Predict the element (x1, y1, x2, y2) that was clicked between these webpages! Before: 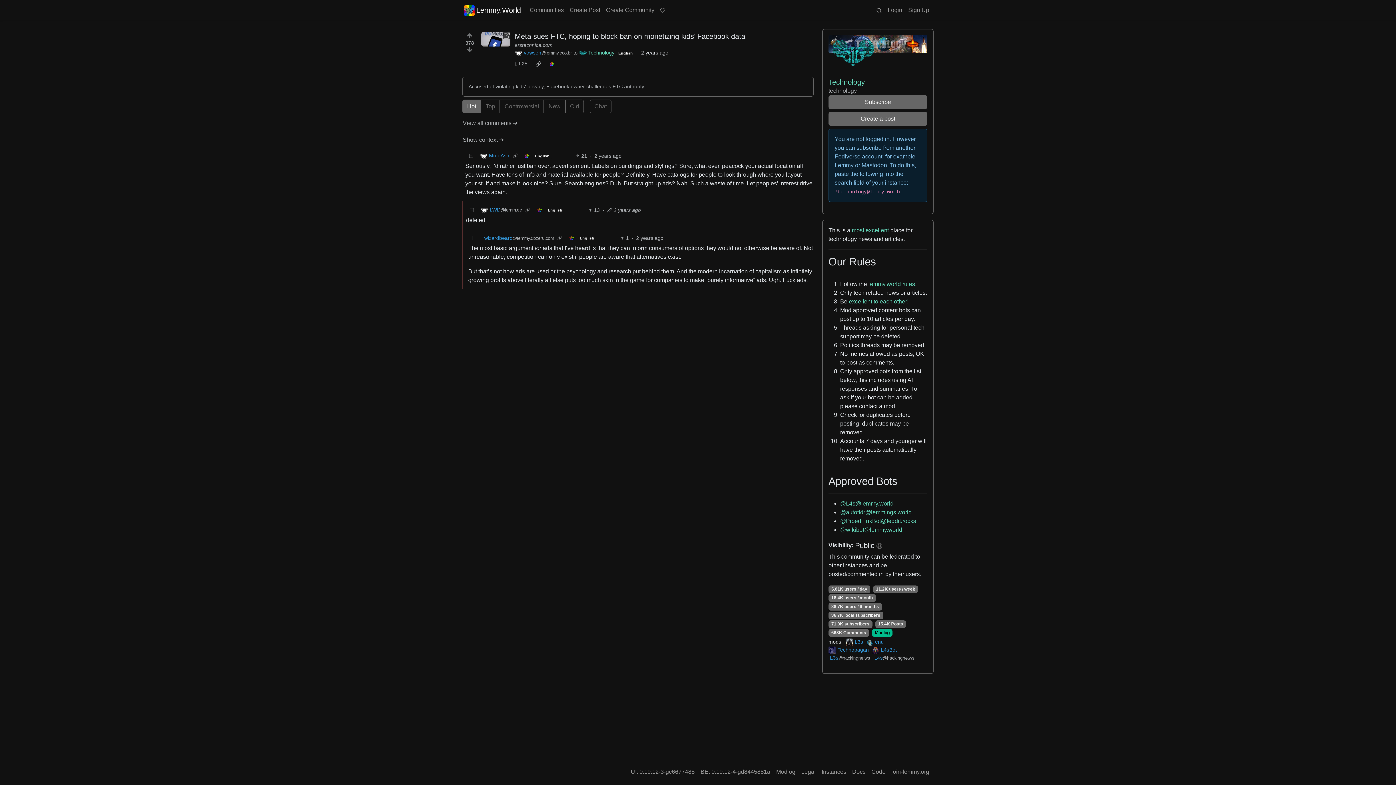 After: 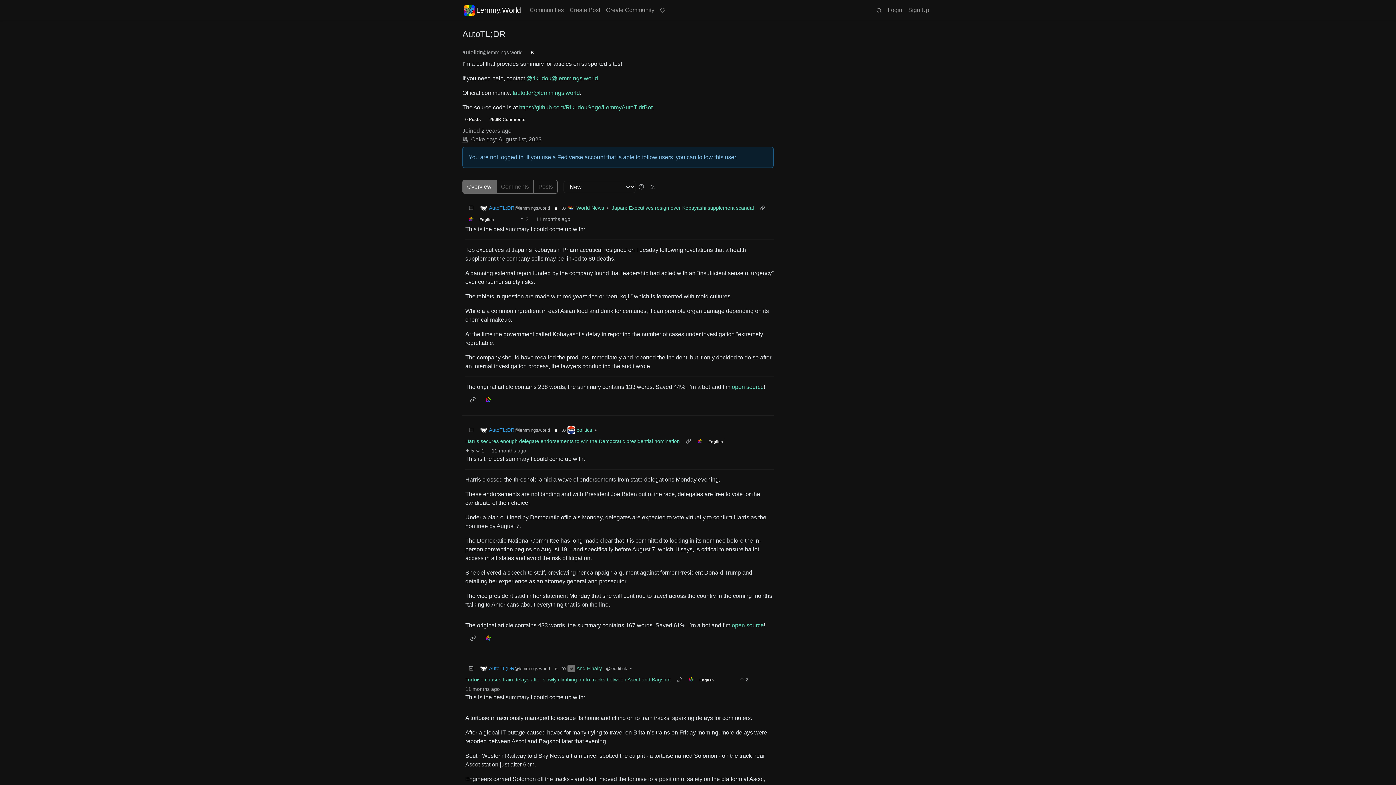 Action: label: @autotldr@lemmings.world bbox: (840, 509, 912, 515)